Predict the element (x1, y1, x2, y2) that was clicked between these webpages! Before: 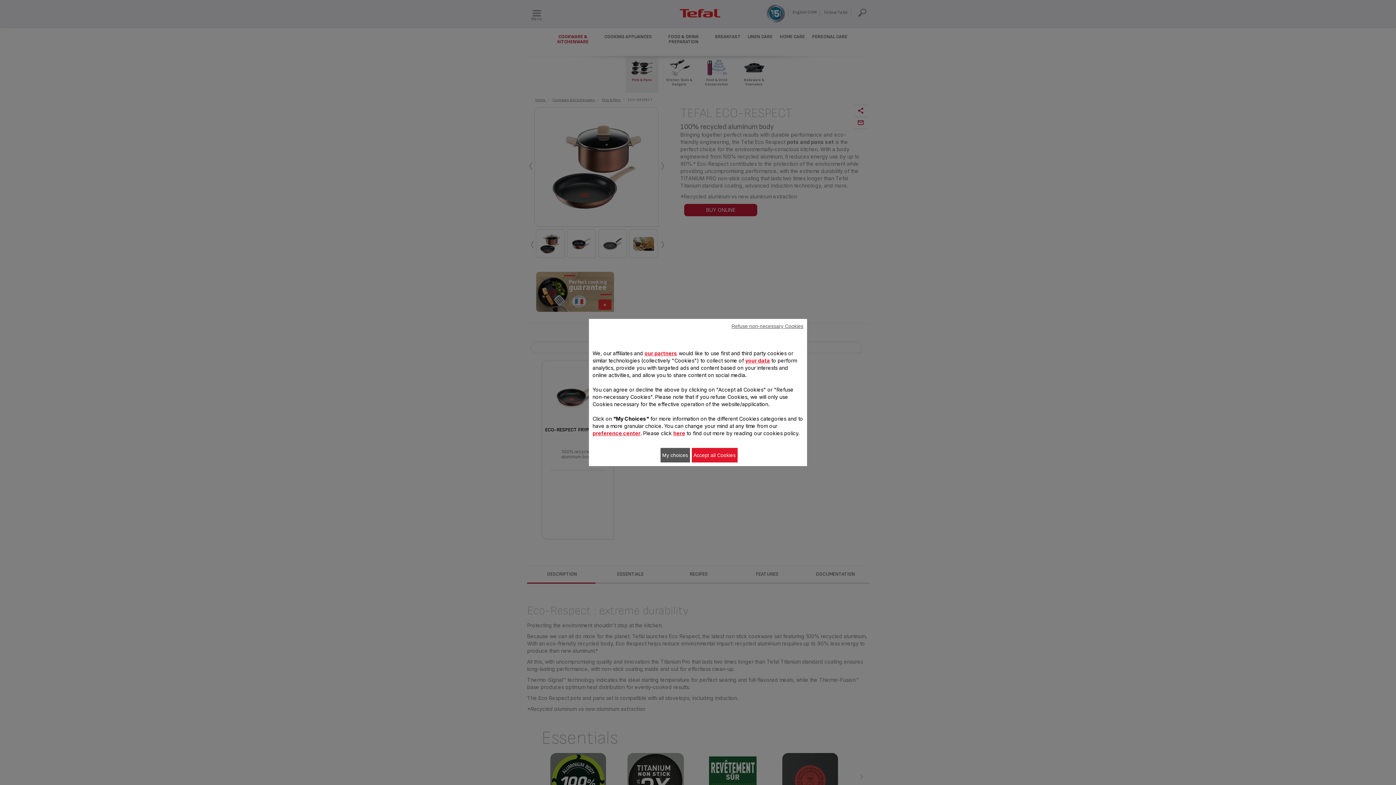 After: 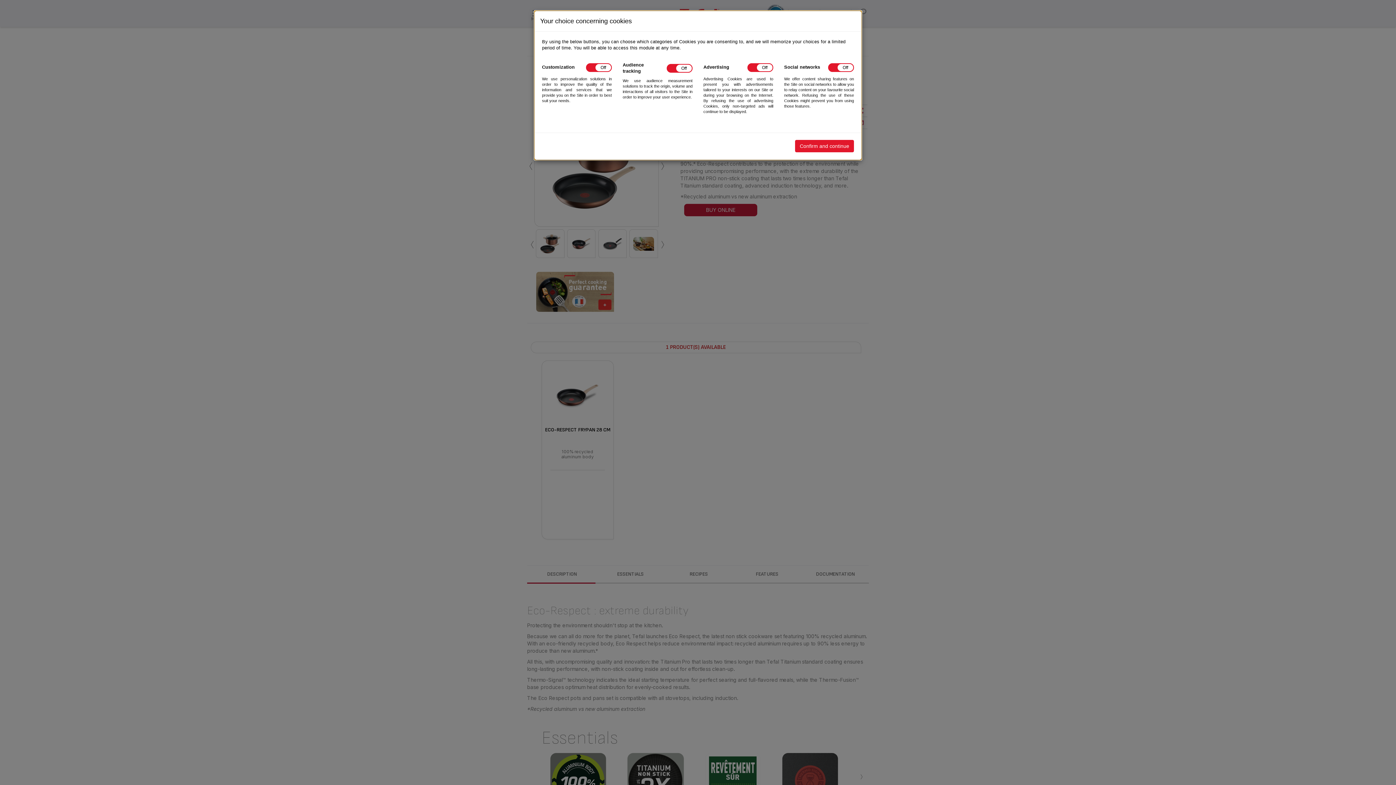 Action: bbox: (660, 448, 690, 462) label: My choices